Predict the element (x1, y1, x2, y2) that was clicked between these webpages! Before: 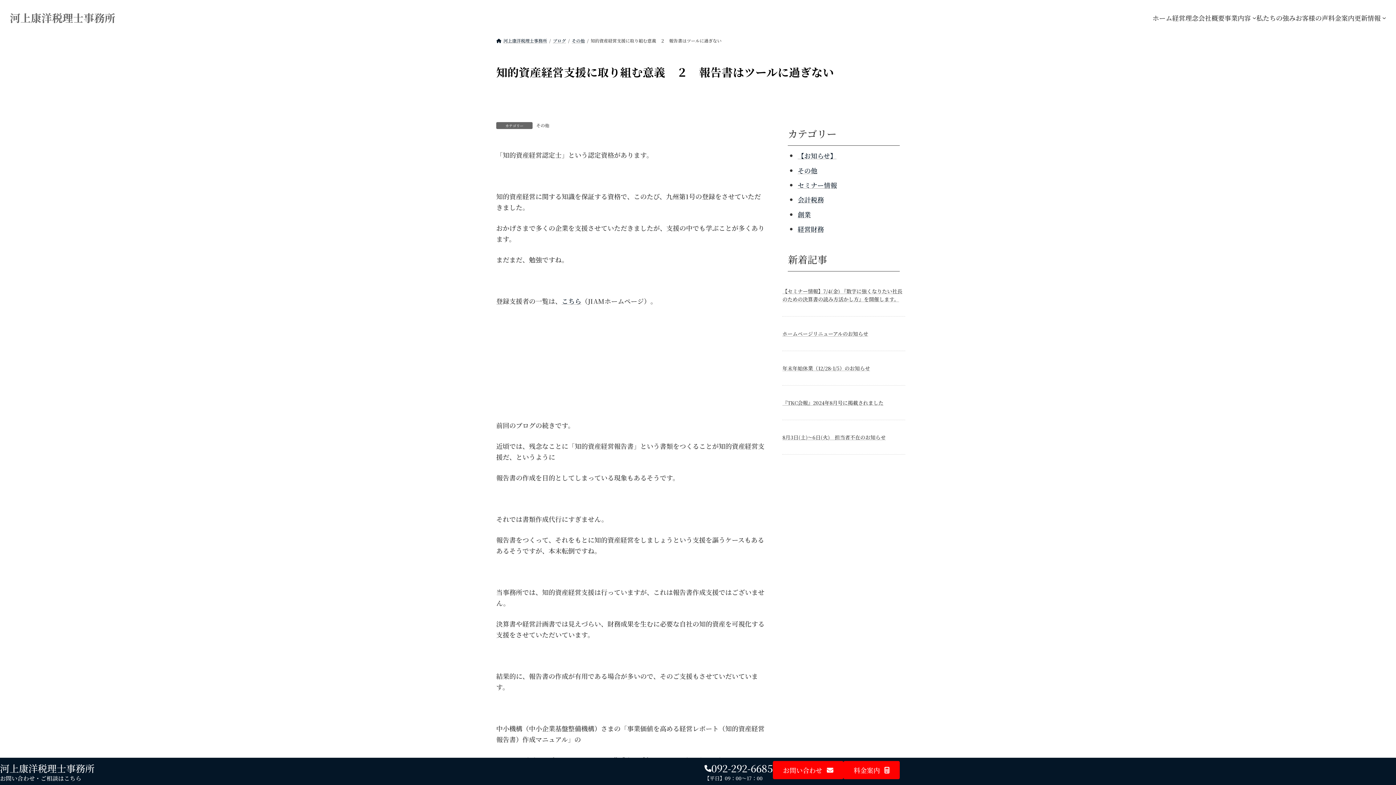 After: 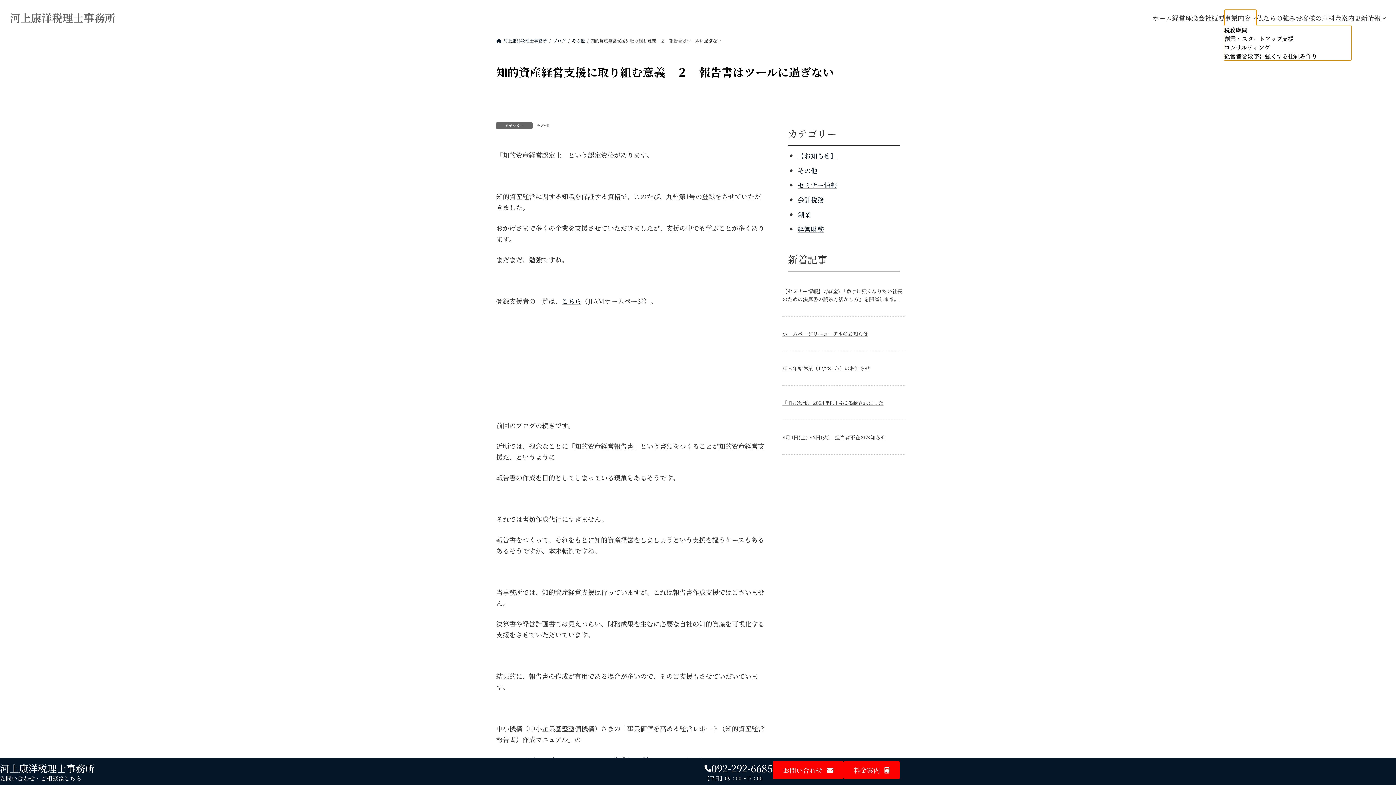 Action: label: 事業内容 bbox: (1224, 12, 1251, 22)